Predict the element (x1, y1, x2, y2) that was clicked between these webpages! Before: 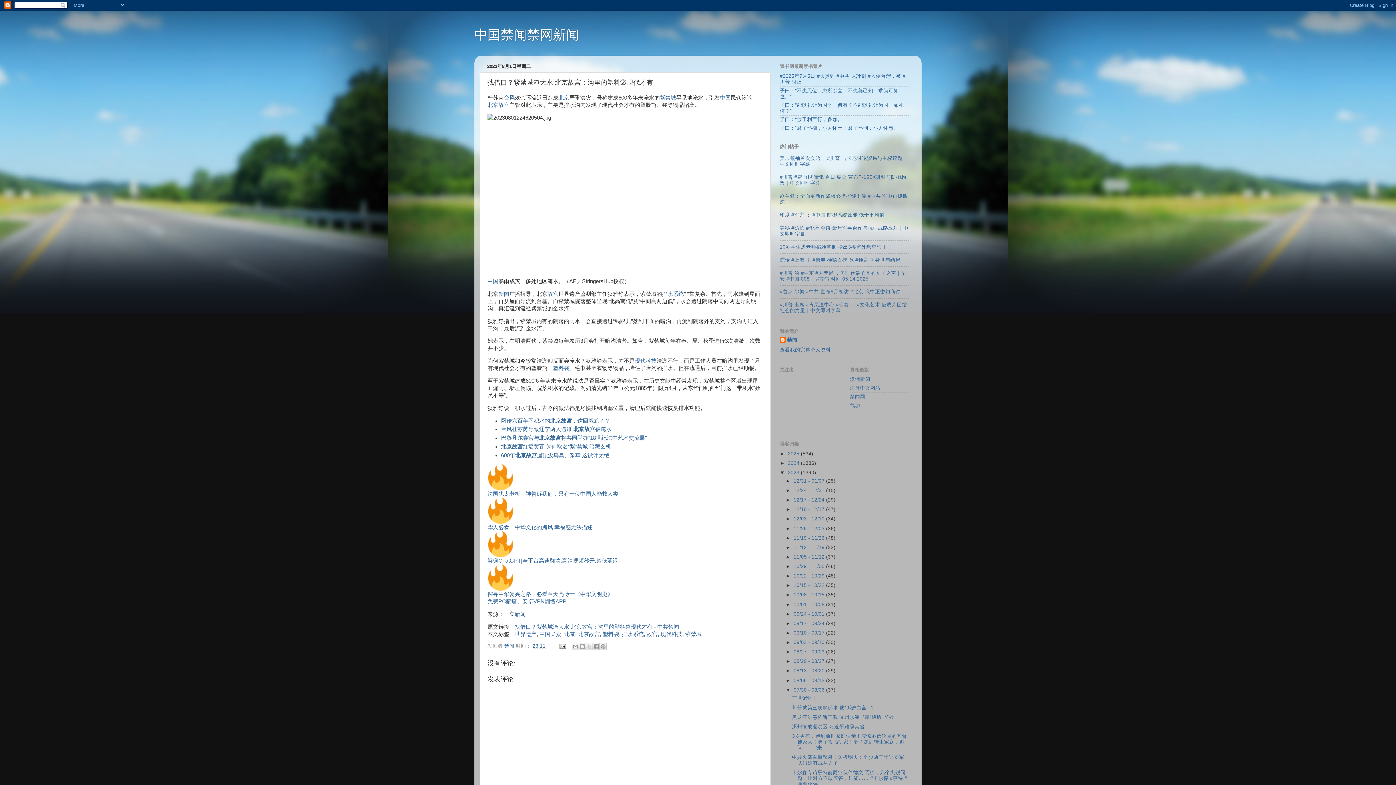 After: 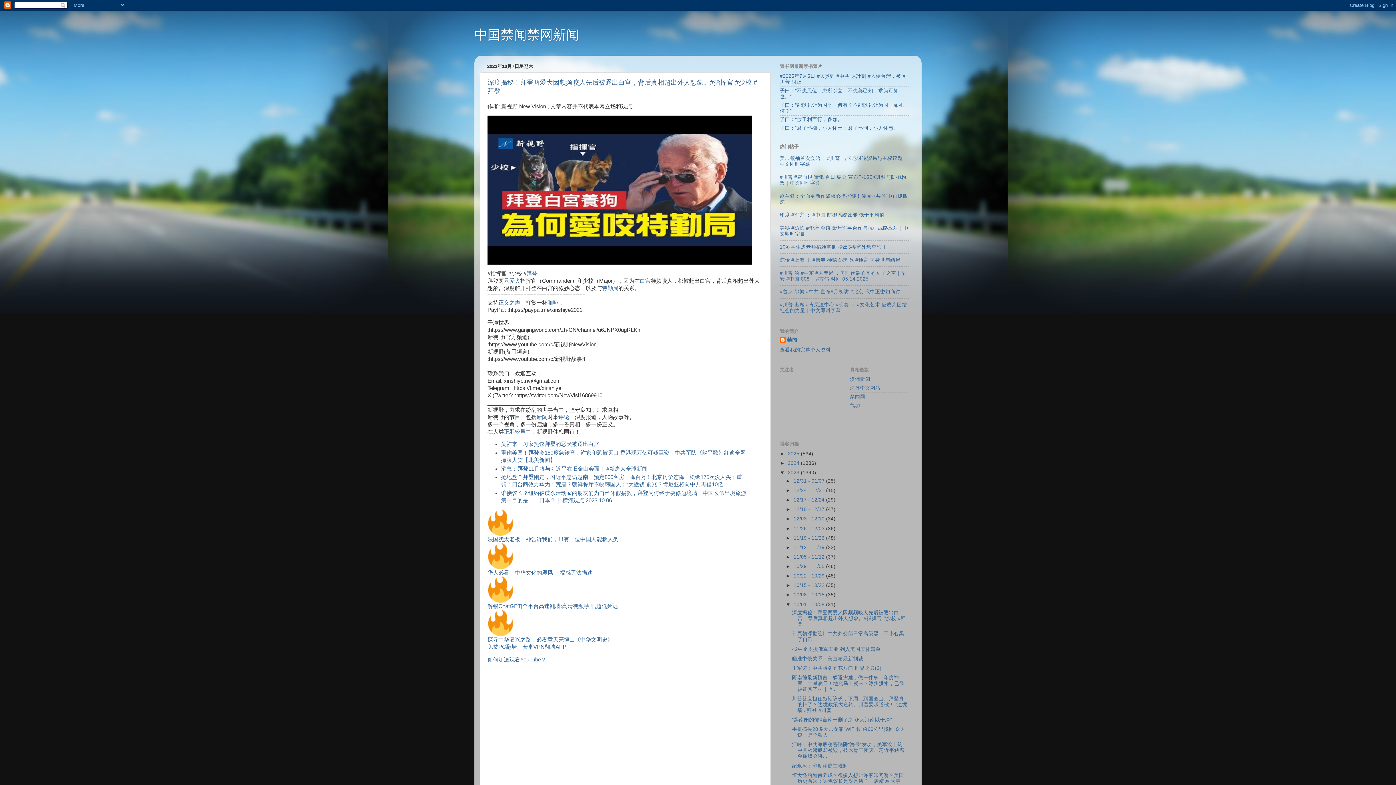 Action: label: 10/01 - 10/08  bbox: (793, 602, 826, 607)